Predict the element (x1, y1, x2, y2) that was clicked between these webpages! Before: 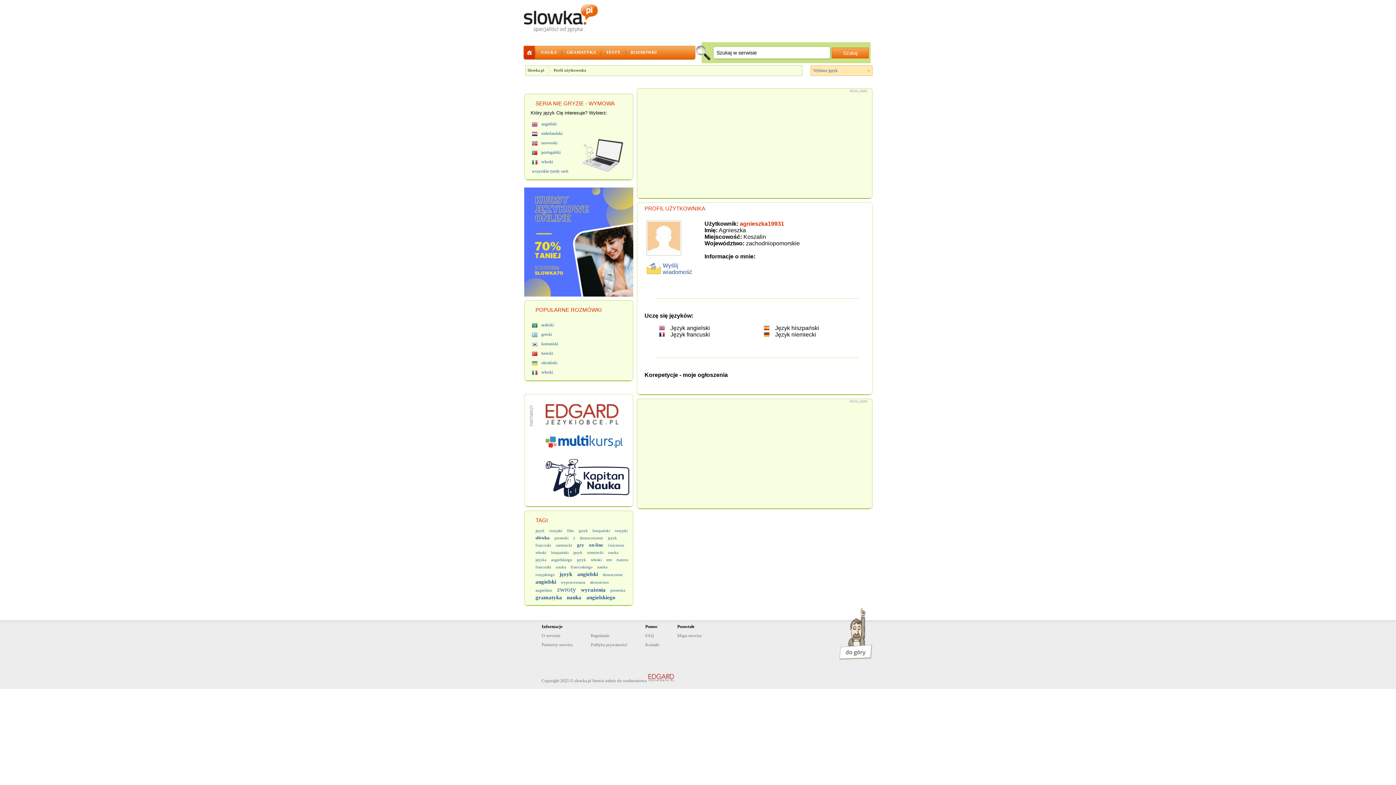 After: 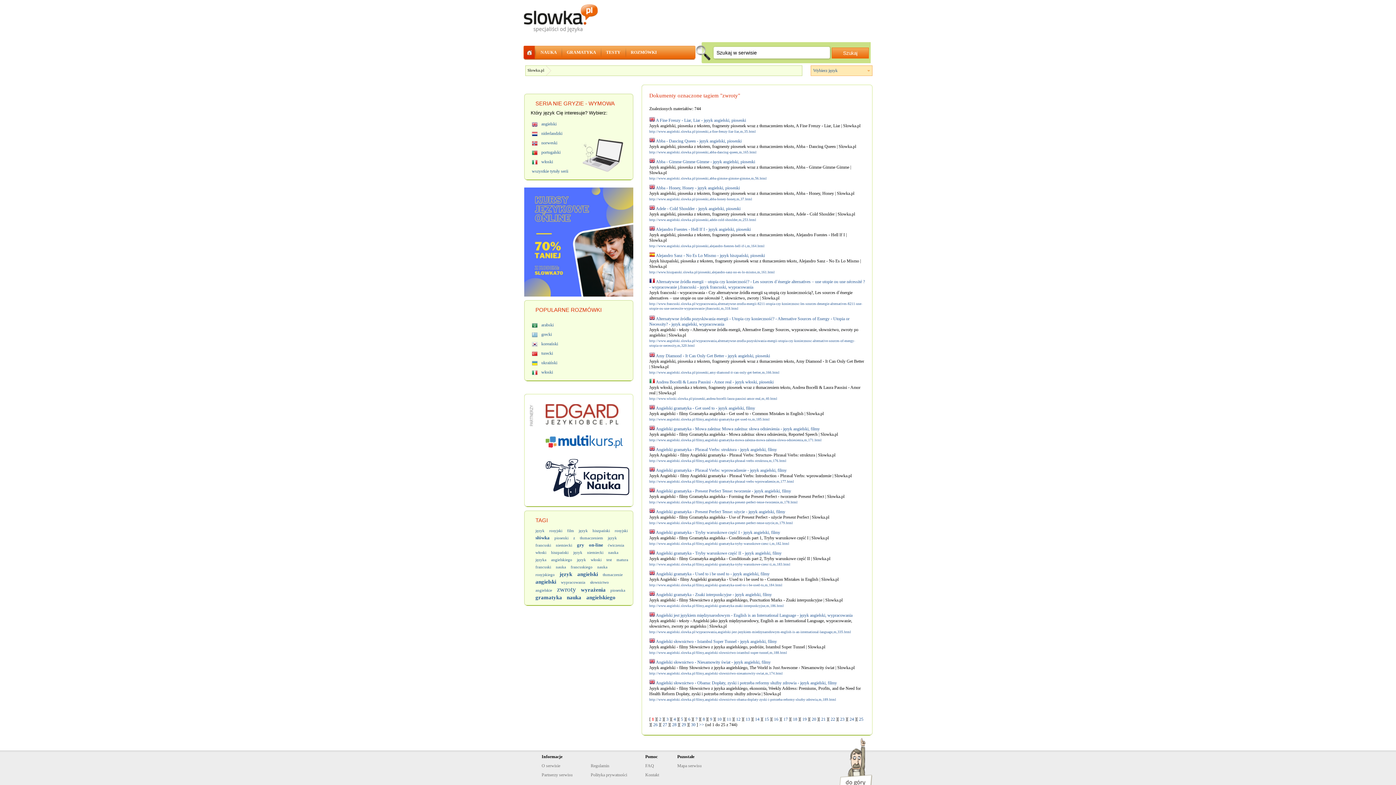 Action: bbox: (557, 585, 576, 593) label: zwroty